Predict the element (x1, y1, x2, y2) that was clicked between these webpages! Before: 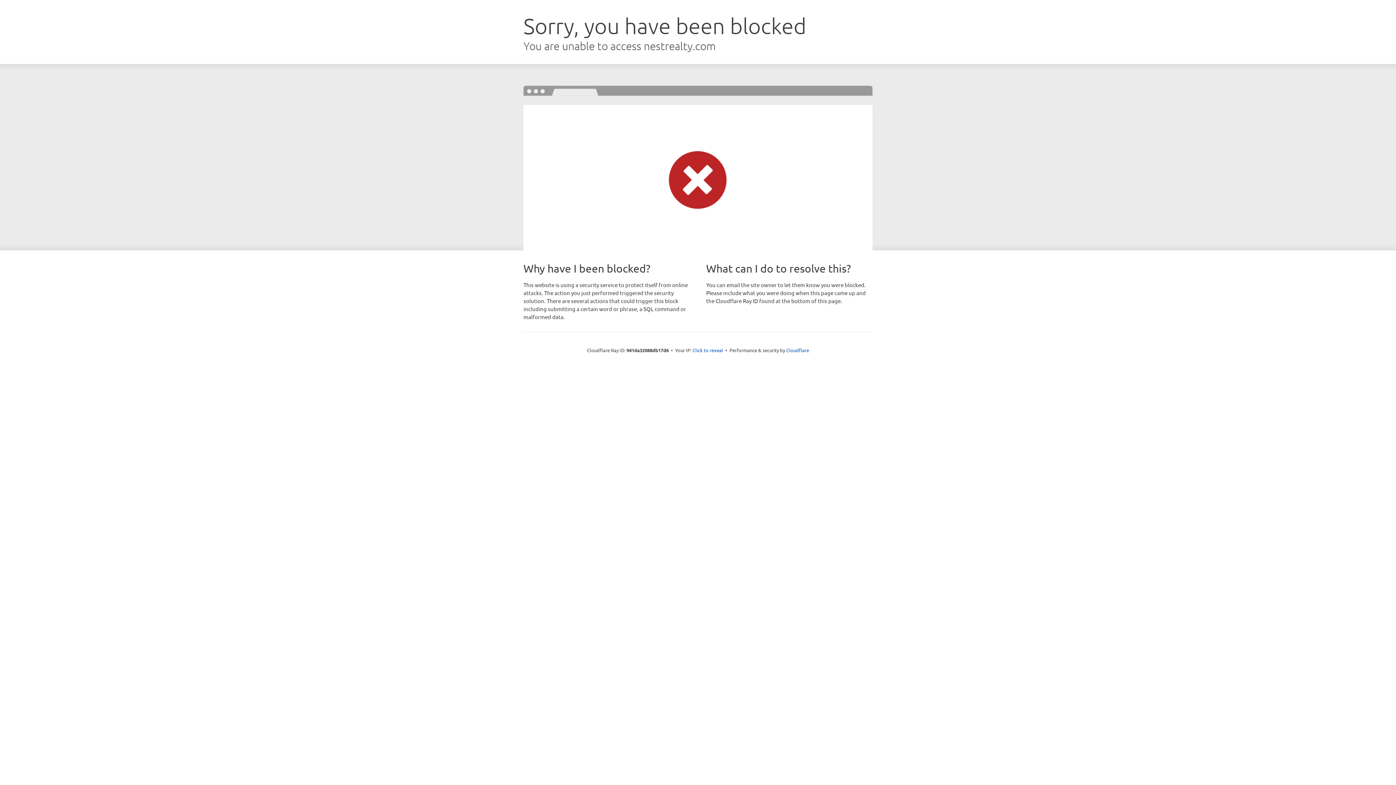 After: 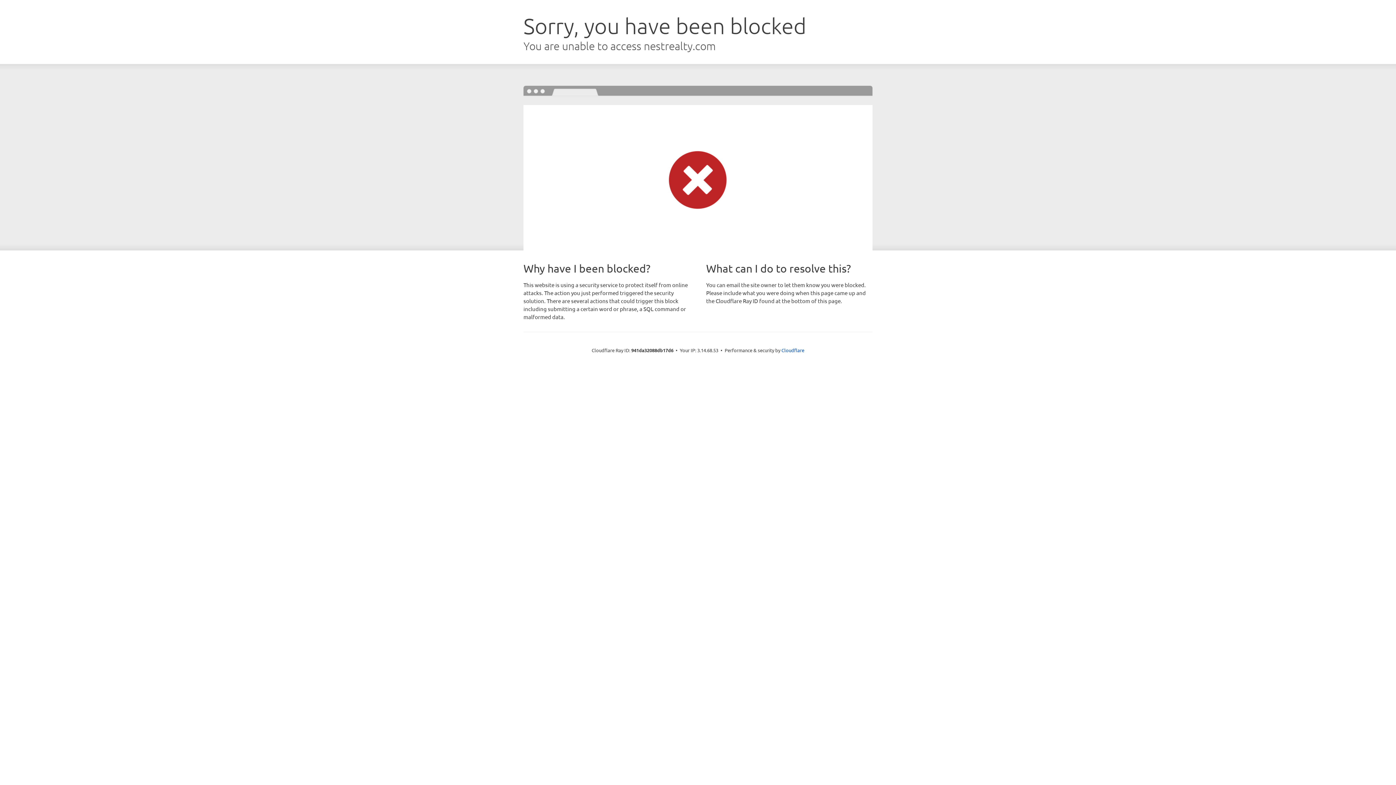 Action: bbox: (692, 346, 723, 353) label: Click to reveal